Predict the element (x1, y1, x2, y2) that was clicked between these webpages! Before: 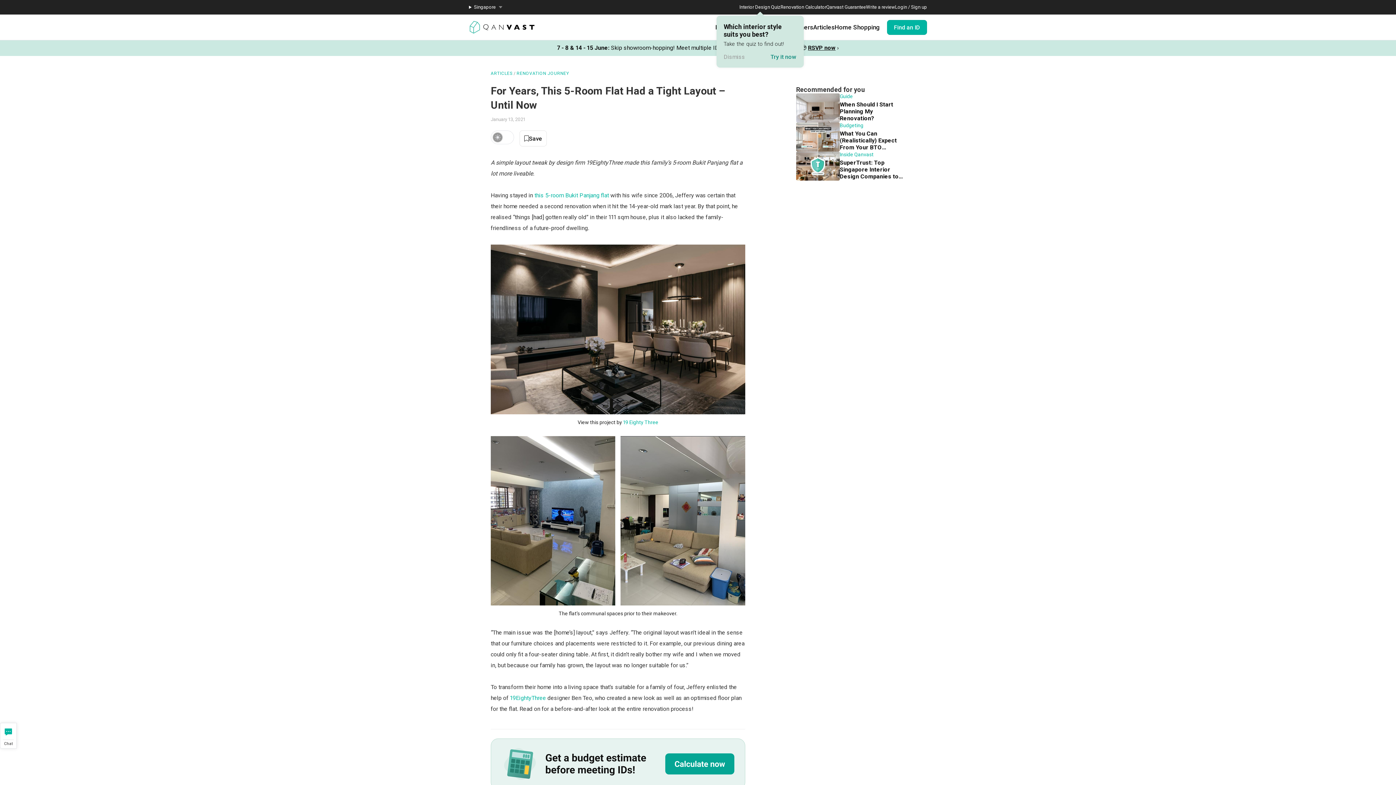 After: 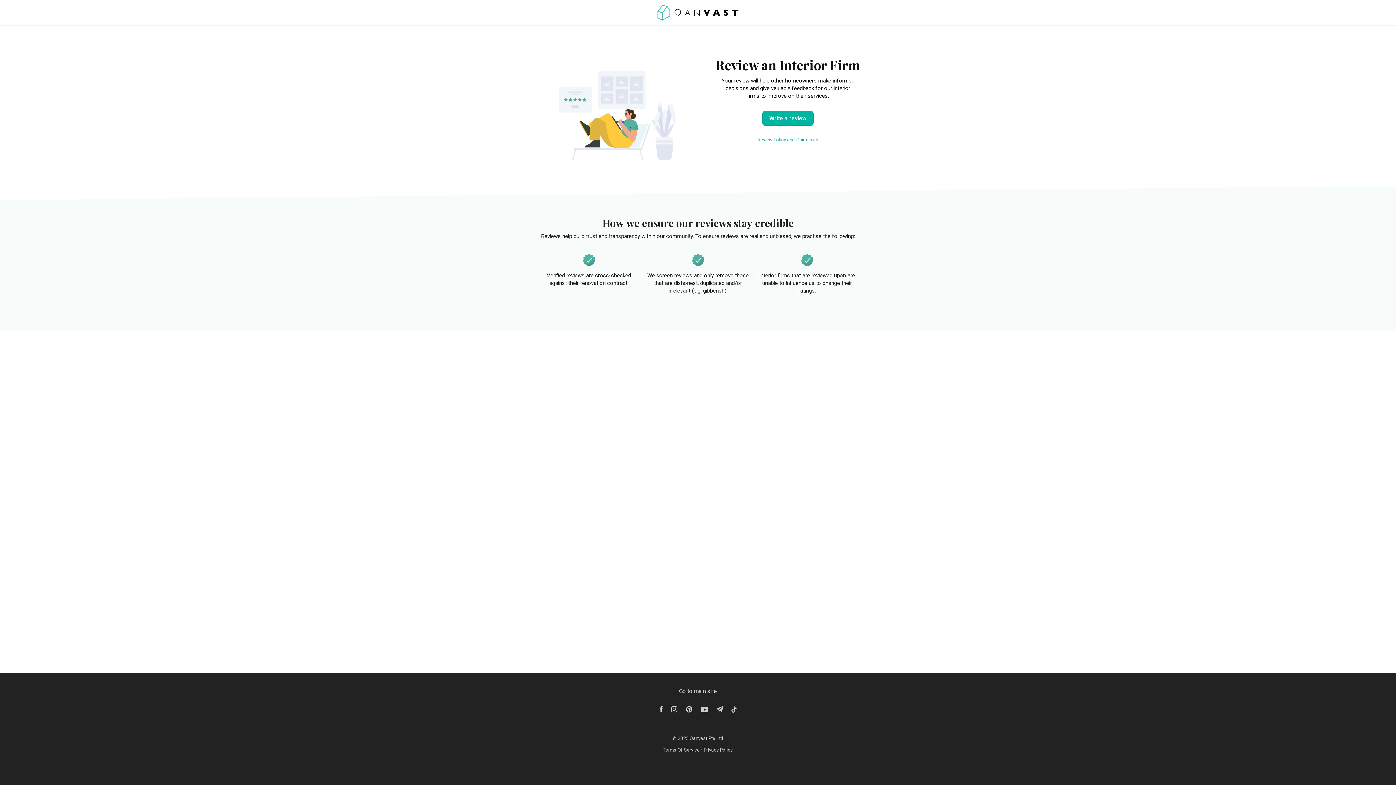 Action: label: Write a review bbox: (866, 4, 895, 10)